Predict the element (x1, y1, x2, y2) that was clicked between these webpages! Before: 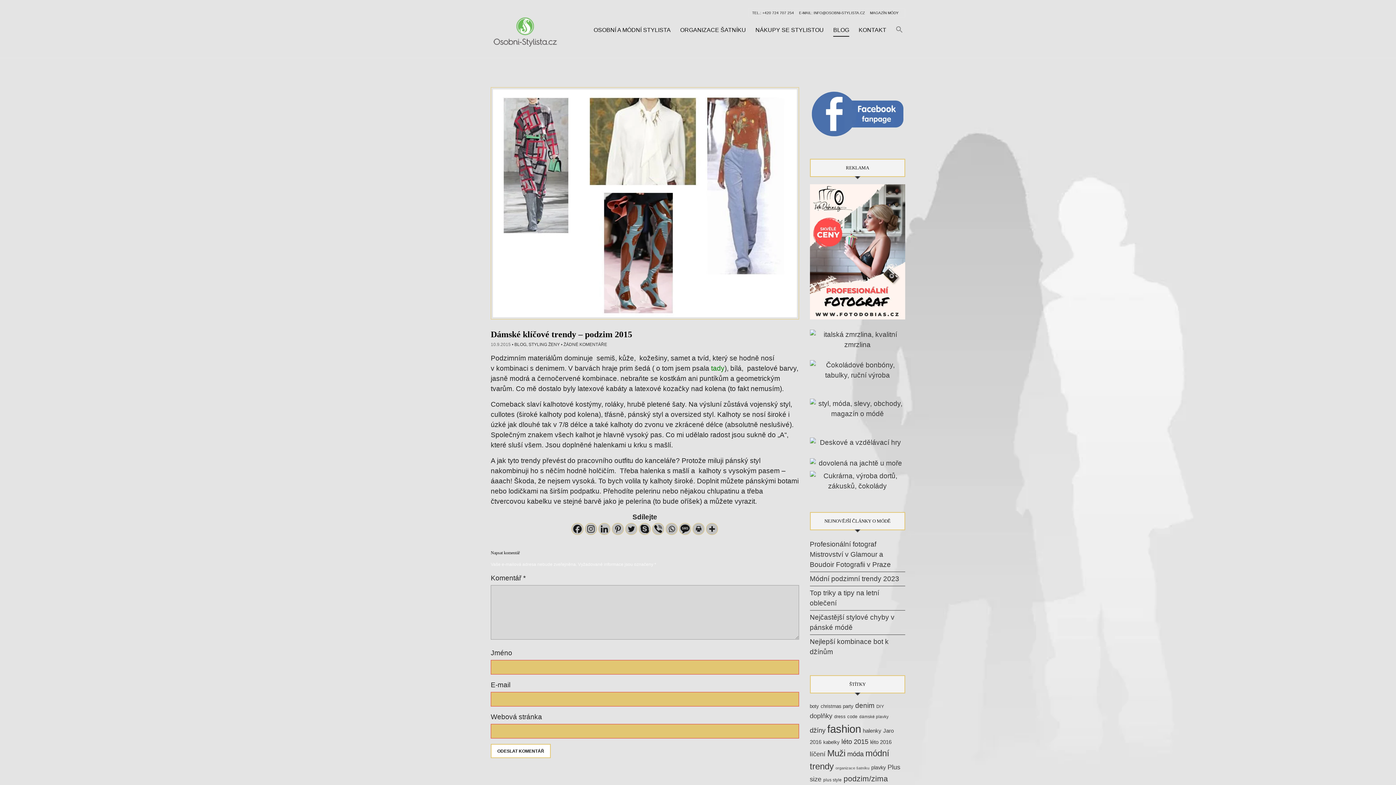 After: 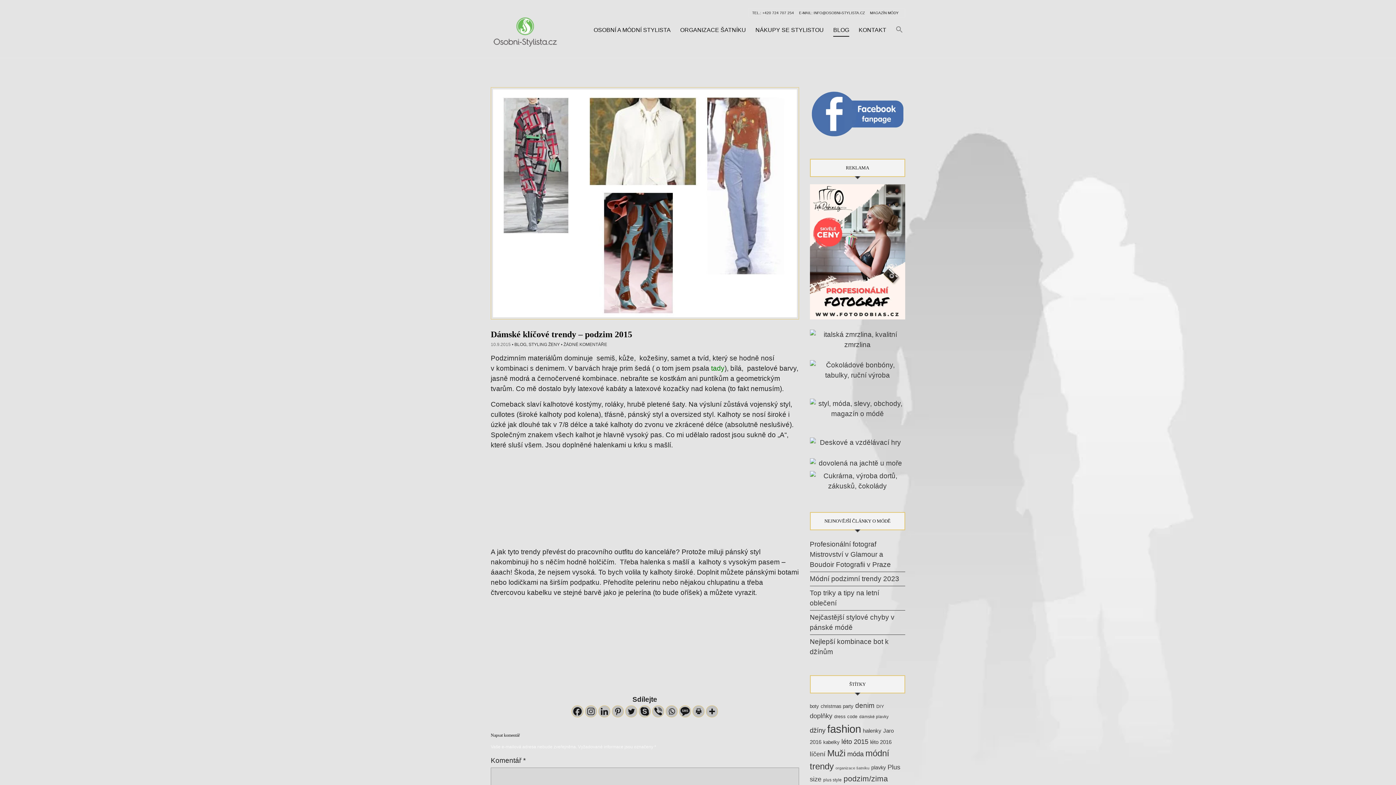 Action: label: Whatsapp bbox: (665, 523, 677, 535)